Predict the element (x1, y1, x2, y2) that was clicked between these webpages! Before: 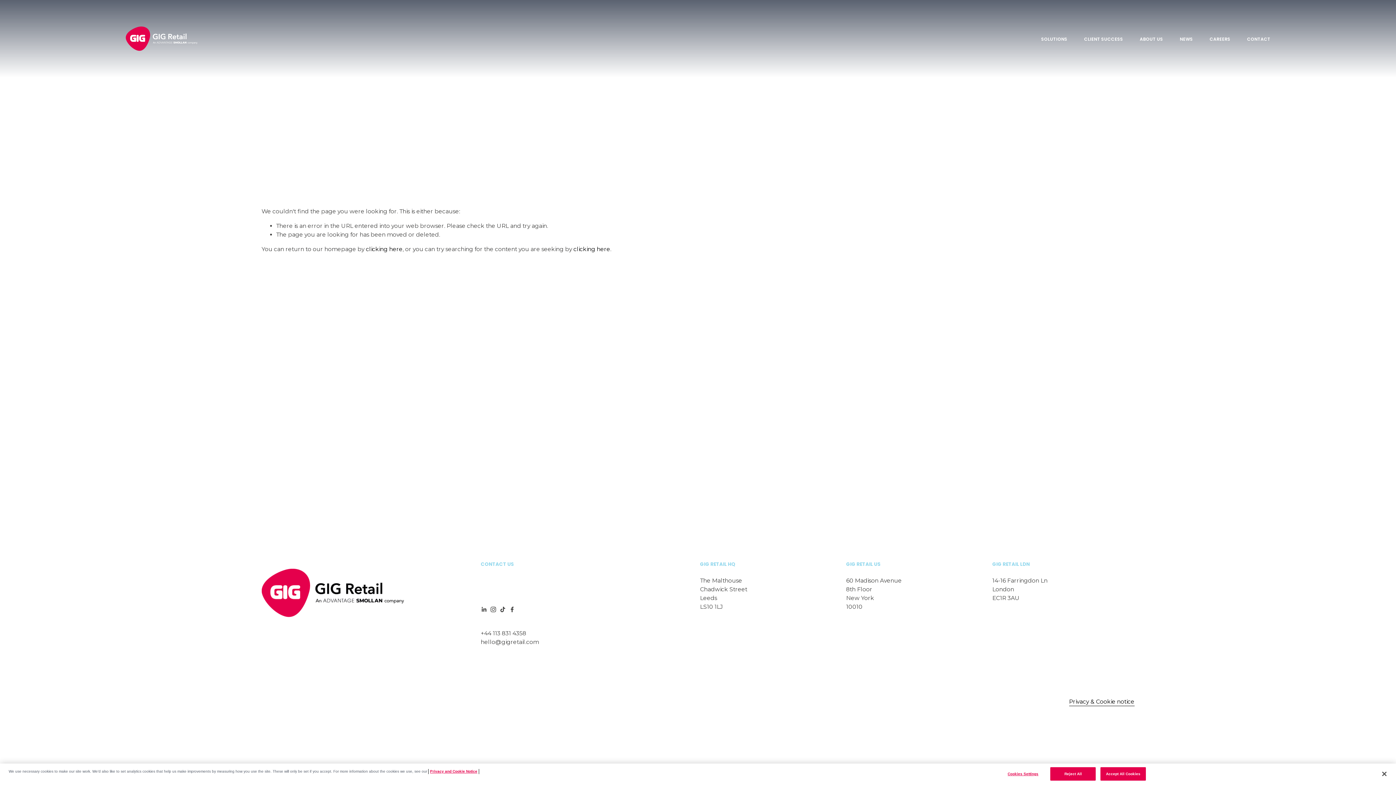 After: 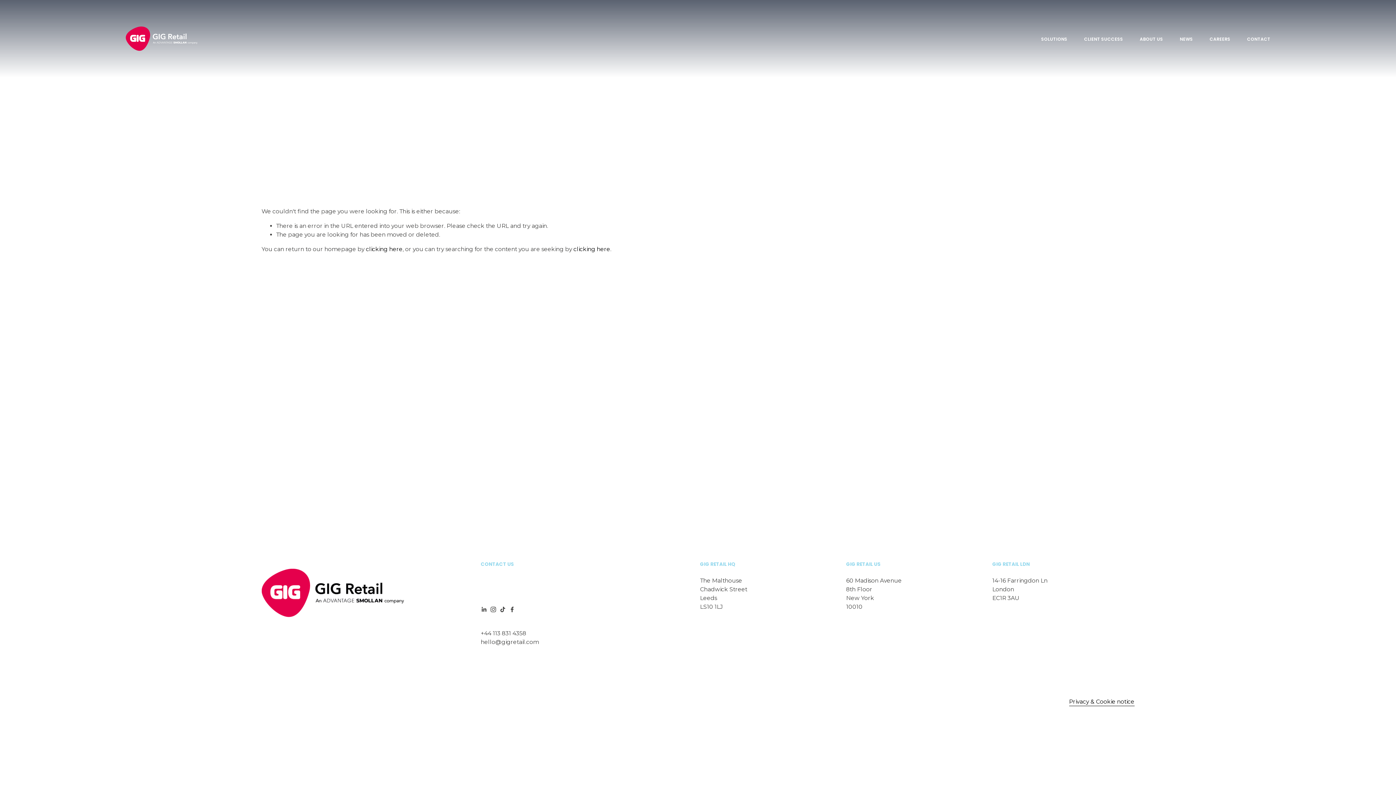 Action: label: Accept All Cookies bbox: (1100, 767, 1146, 781)